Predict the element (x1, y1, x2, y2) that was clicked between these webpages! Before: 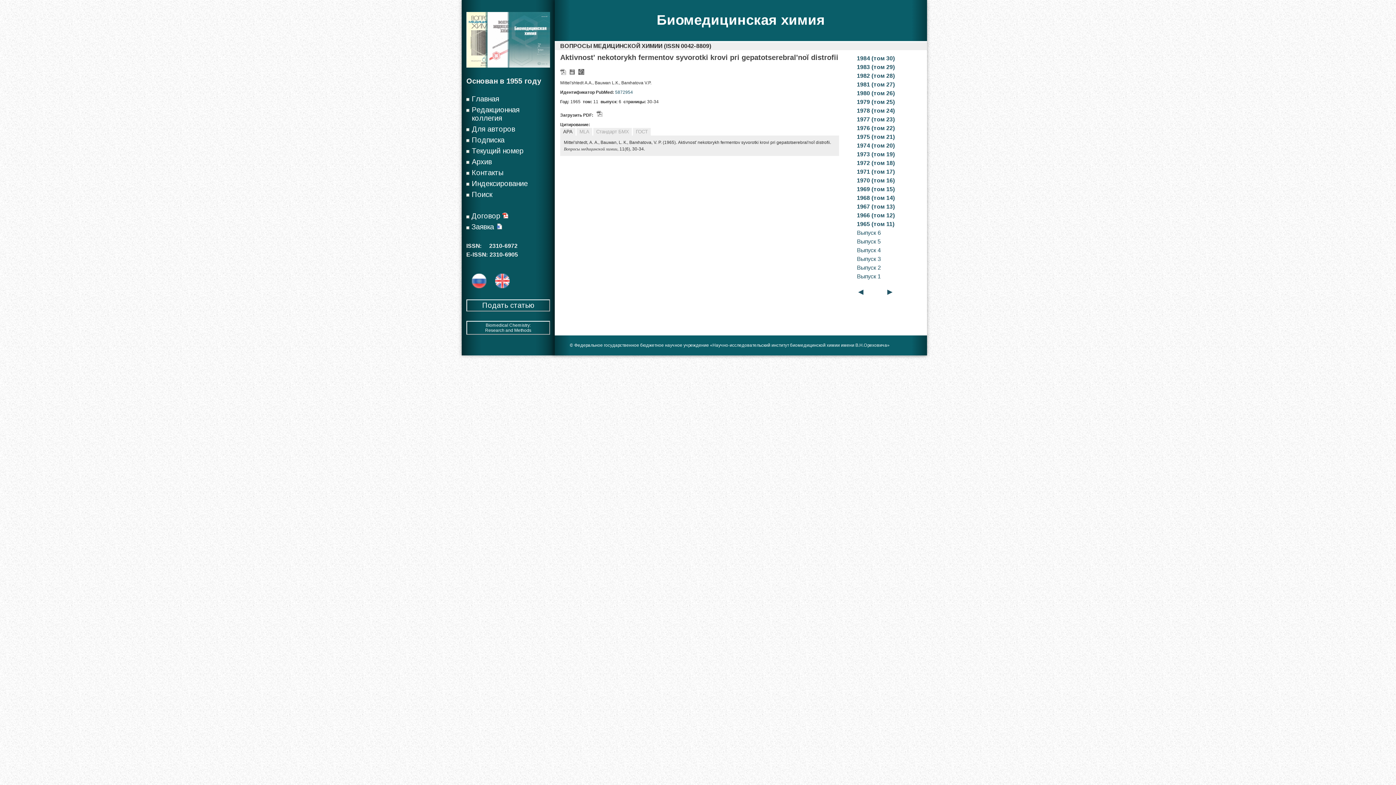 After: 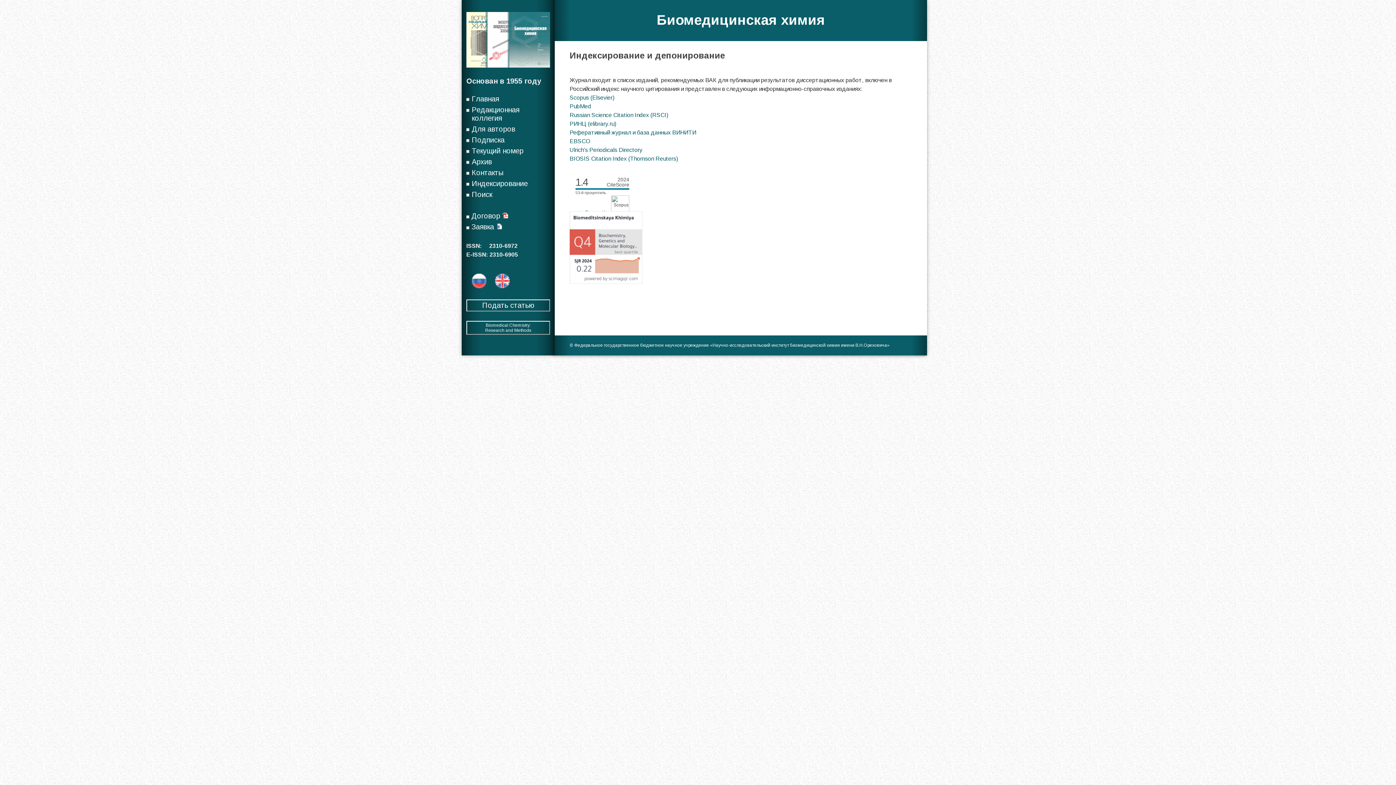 Action: bbox: (471, 179, 527, 187) label: Индексирование